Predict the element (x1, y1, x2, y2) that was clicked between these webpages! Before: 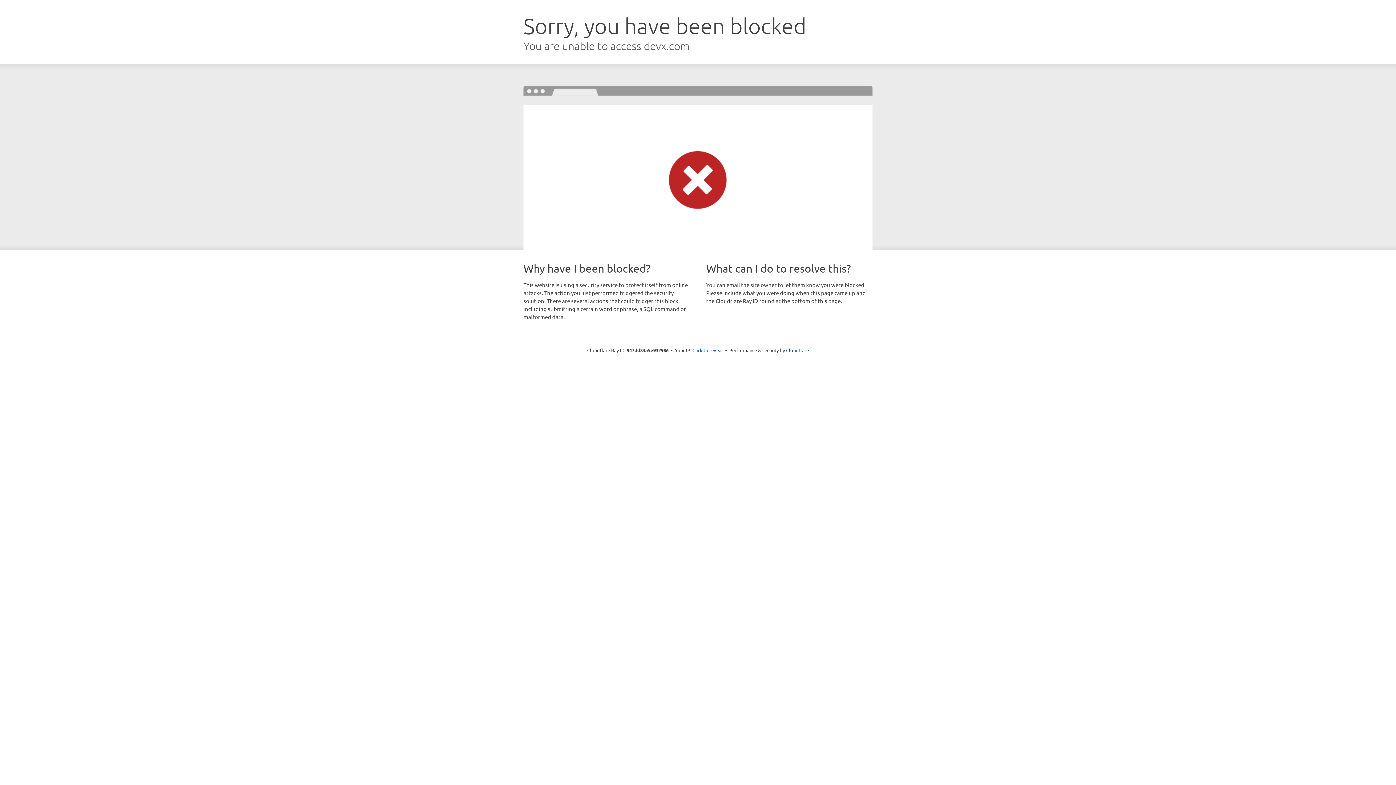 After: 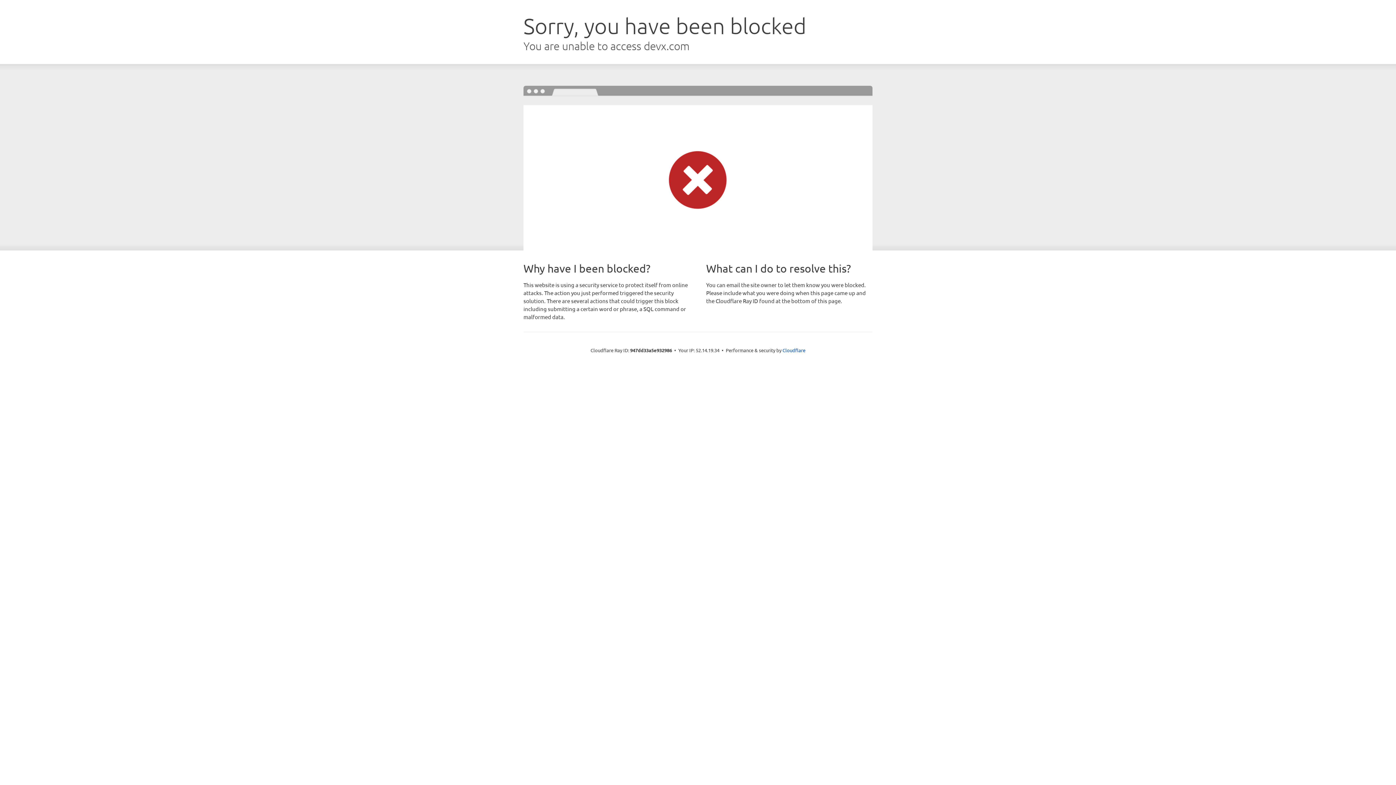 Action: bbox: (692, 346, 723, 353) label: Click to reveal